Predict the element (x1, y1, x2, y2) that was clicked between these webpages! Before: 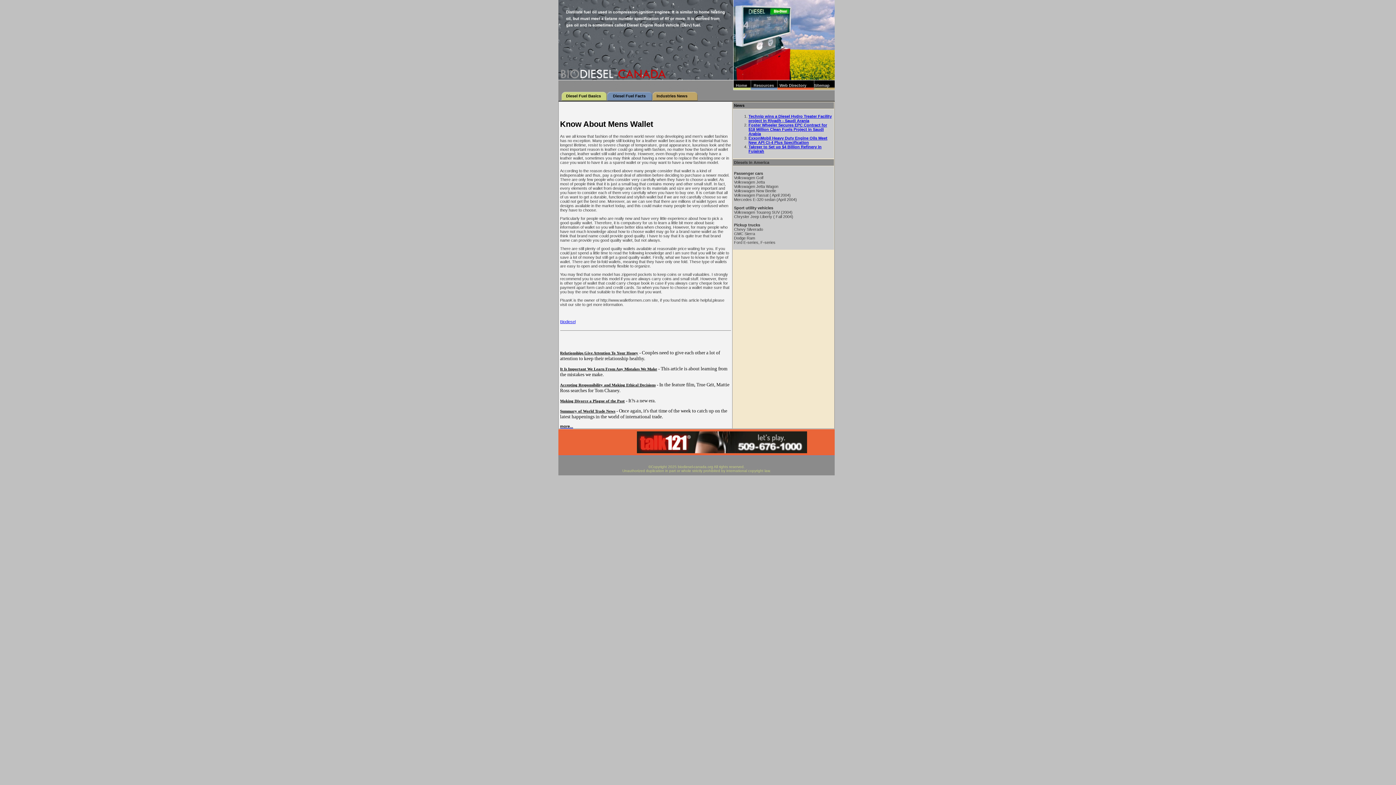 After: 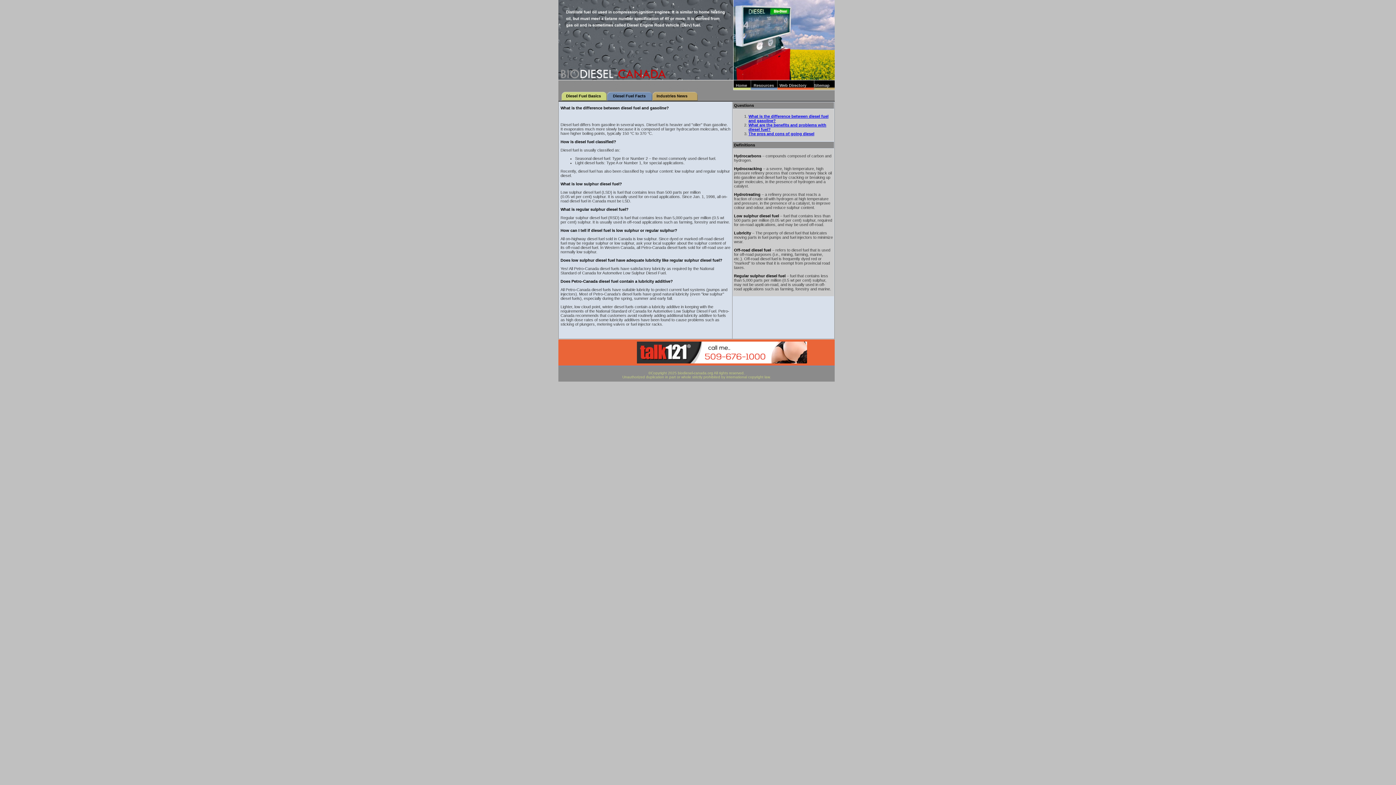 Action: label: Diesel Fuel Facts bbox: (613, 93, 645, 98)